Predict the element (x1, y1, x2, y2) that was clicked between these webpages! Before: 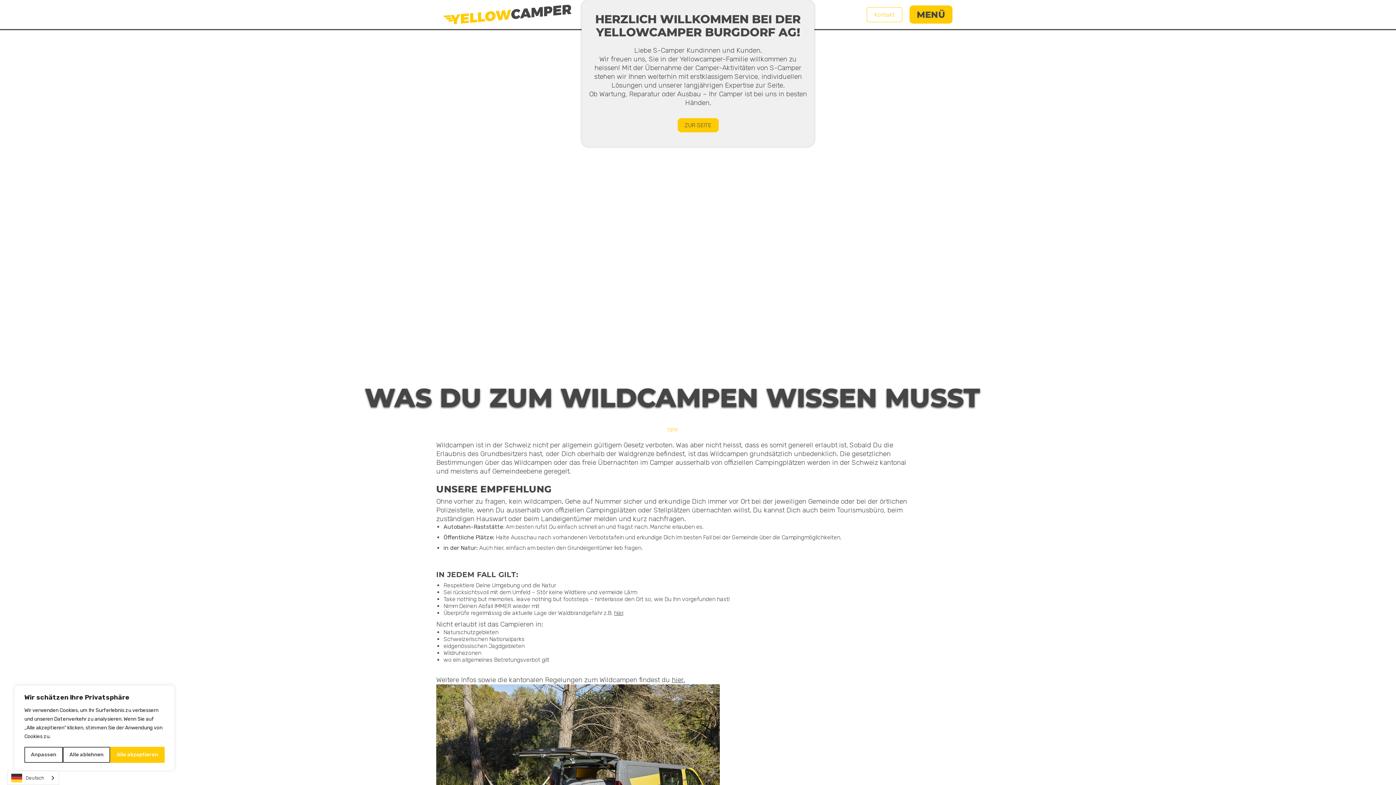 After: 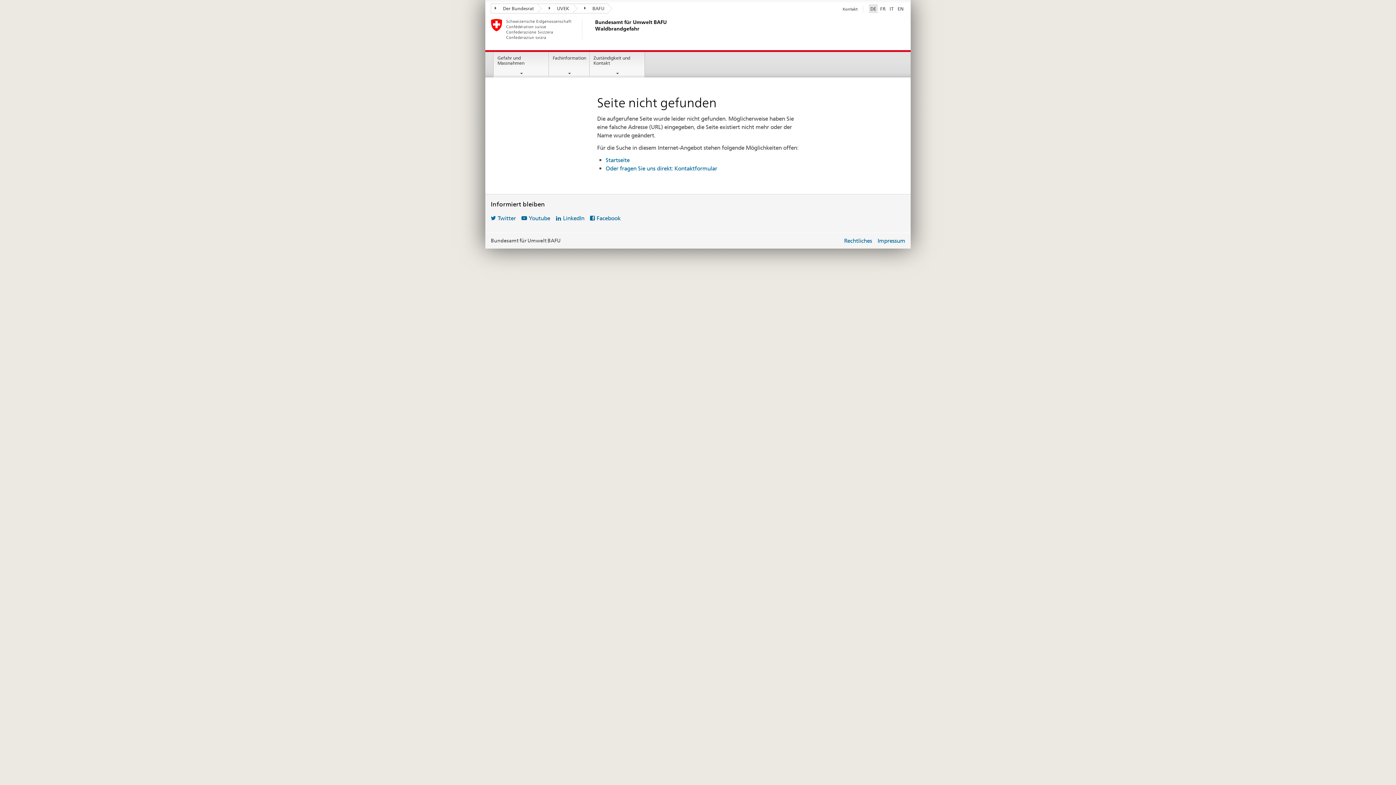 Action: bbox: (614, 609, 623, 616) label: hier